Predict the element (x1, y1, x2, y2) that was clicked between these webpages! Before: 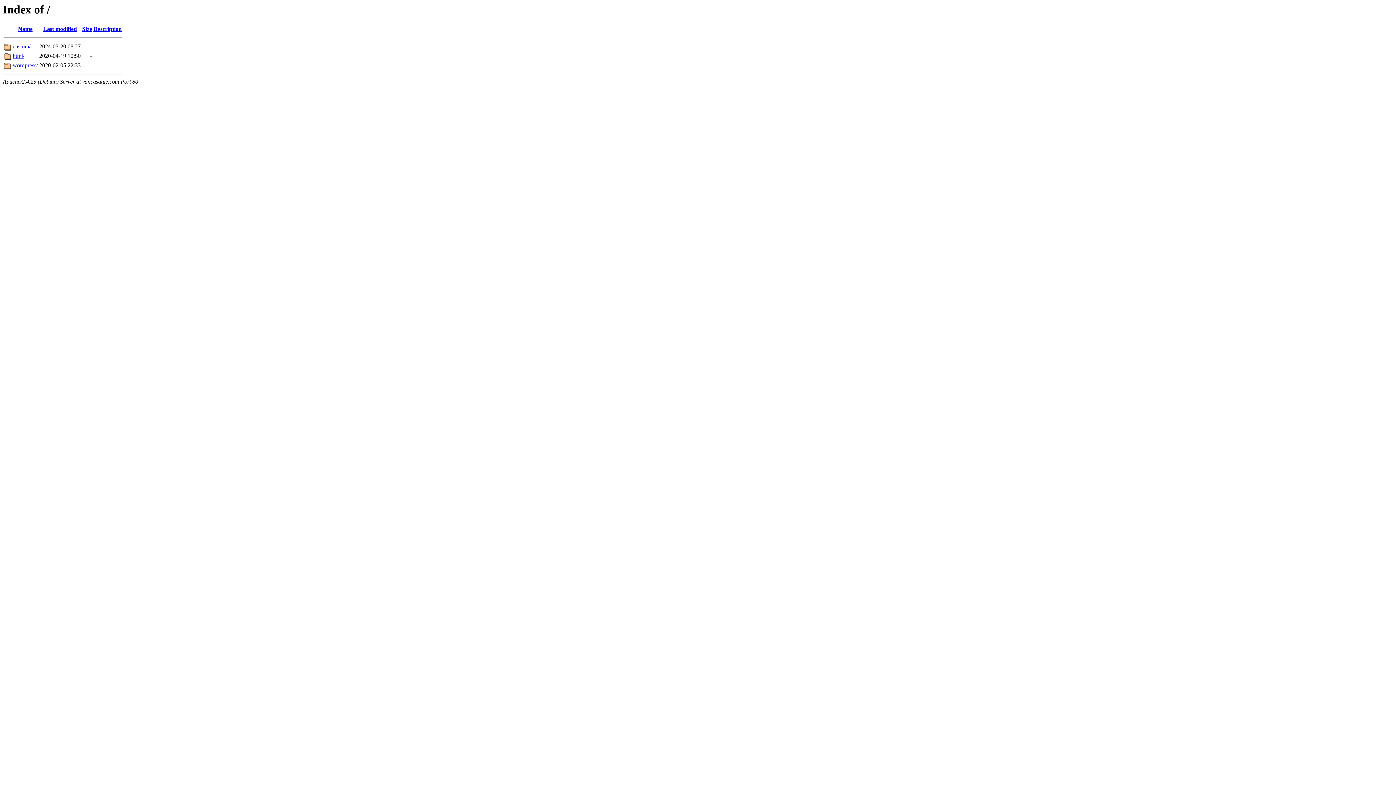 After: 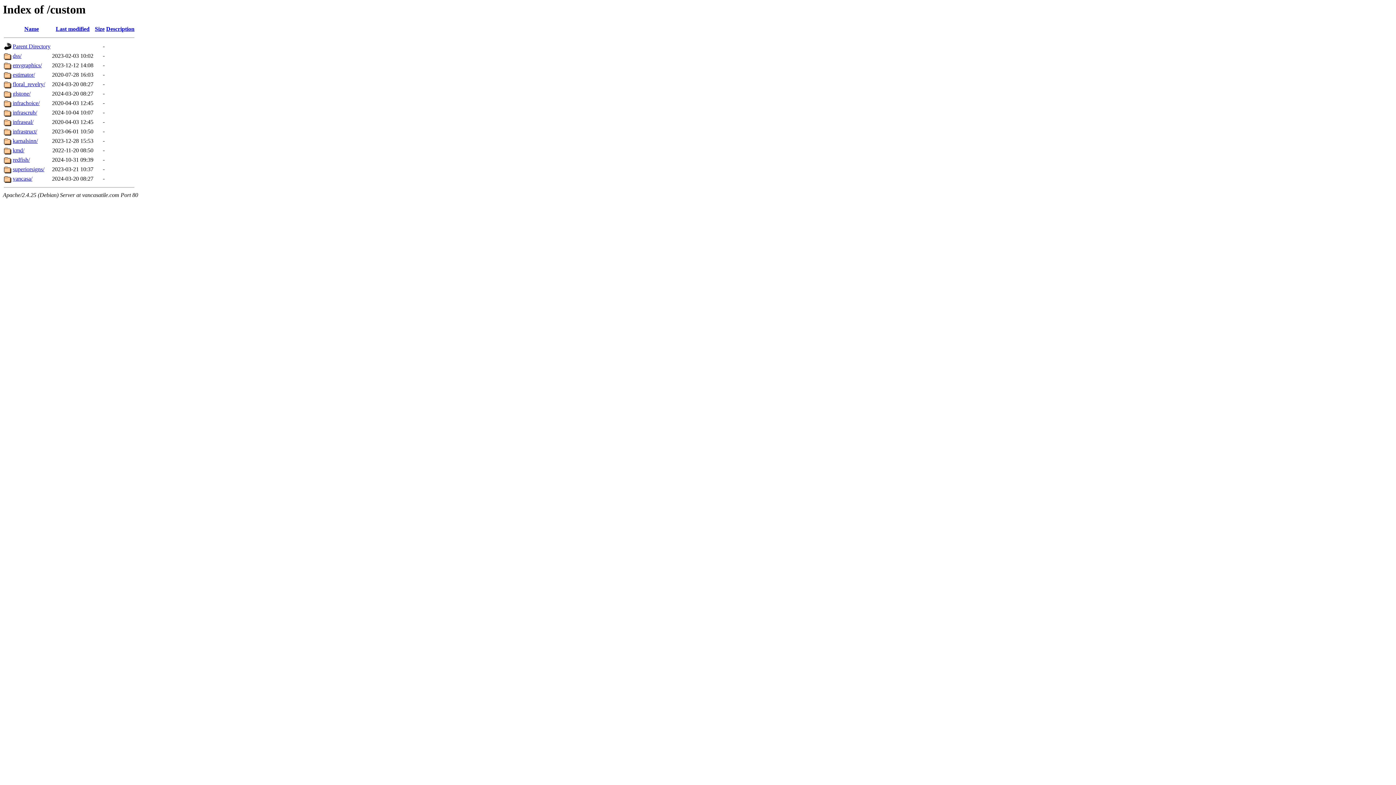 Action: label: custom/ bbox: (12, 43, 30, 49)